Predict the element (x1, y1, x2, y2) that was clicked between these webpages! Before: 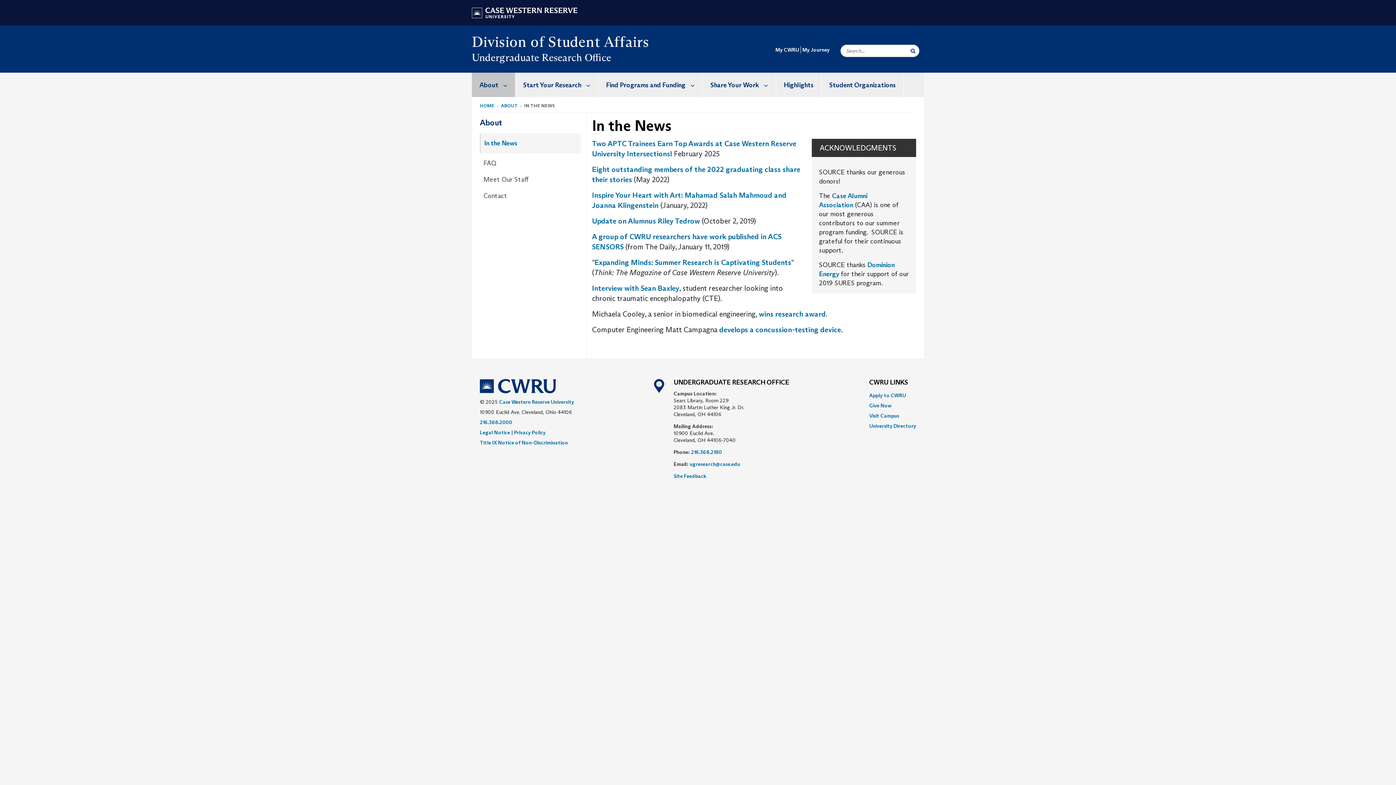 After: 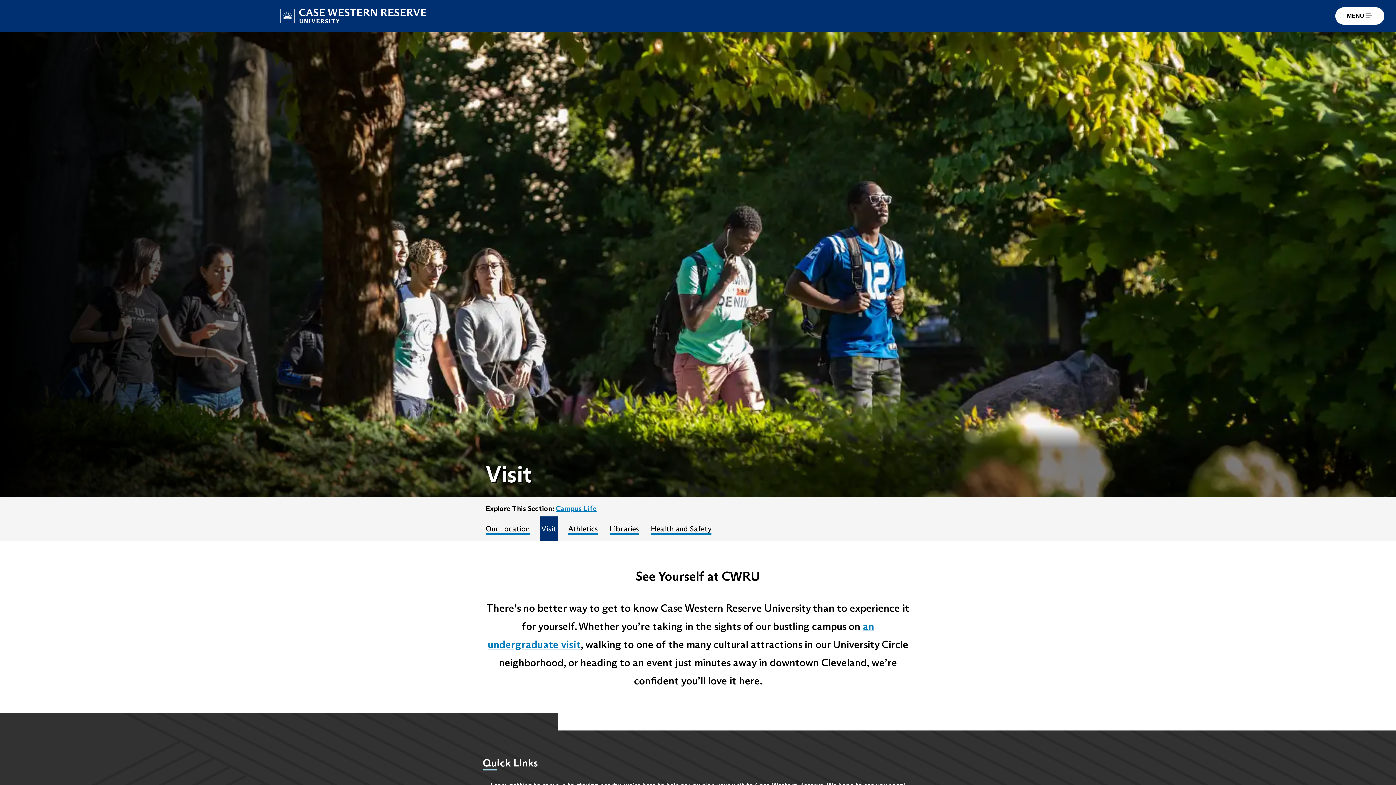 Action: bbox: (869, 412, 899, 419) label: Visit Campus